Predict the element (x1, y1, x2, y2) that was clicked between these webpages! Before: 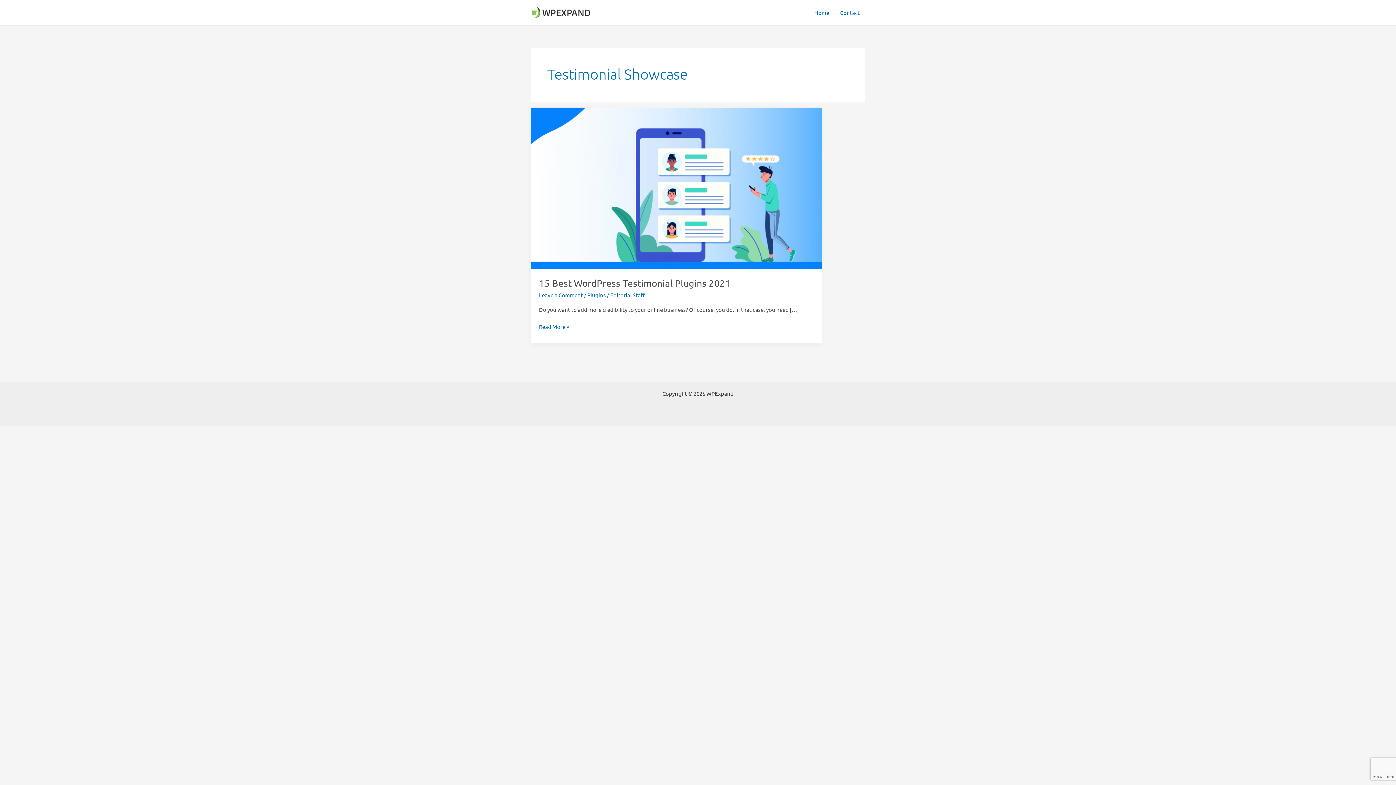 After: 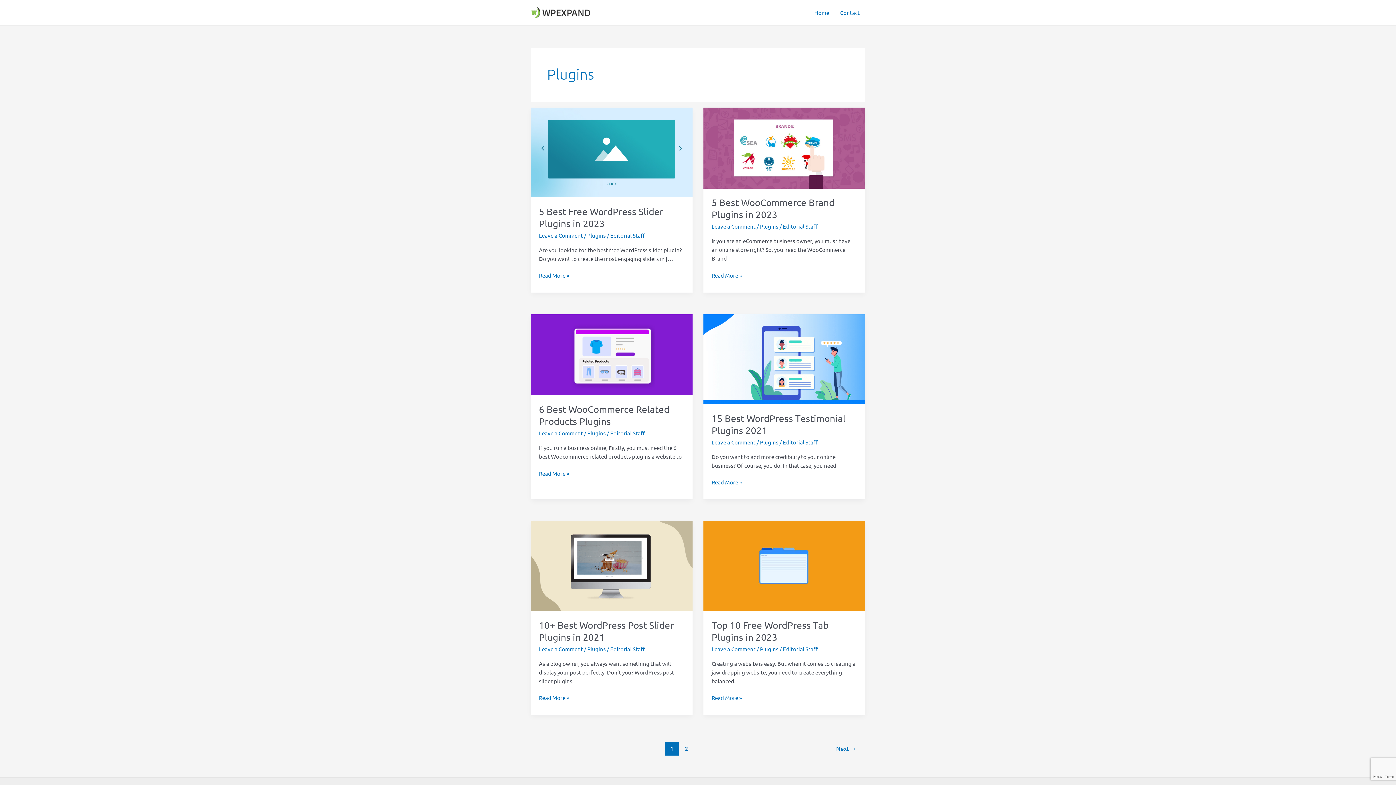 Action: label: Plugins bbox: (587, 291, 606, 298)